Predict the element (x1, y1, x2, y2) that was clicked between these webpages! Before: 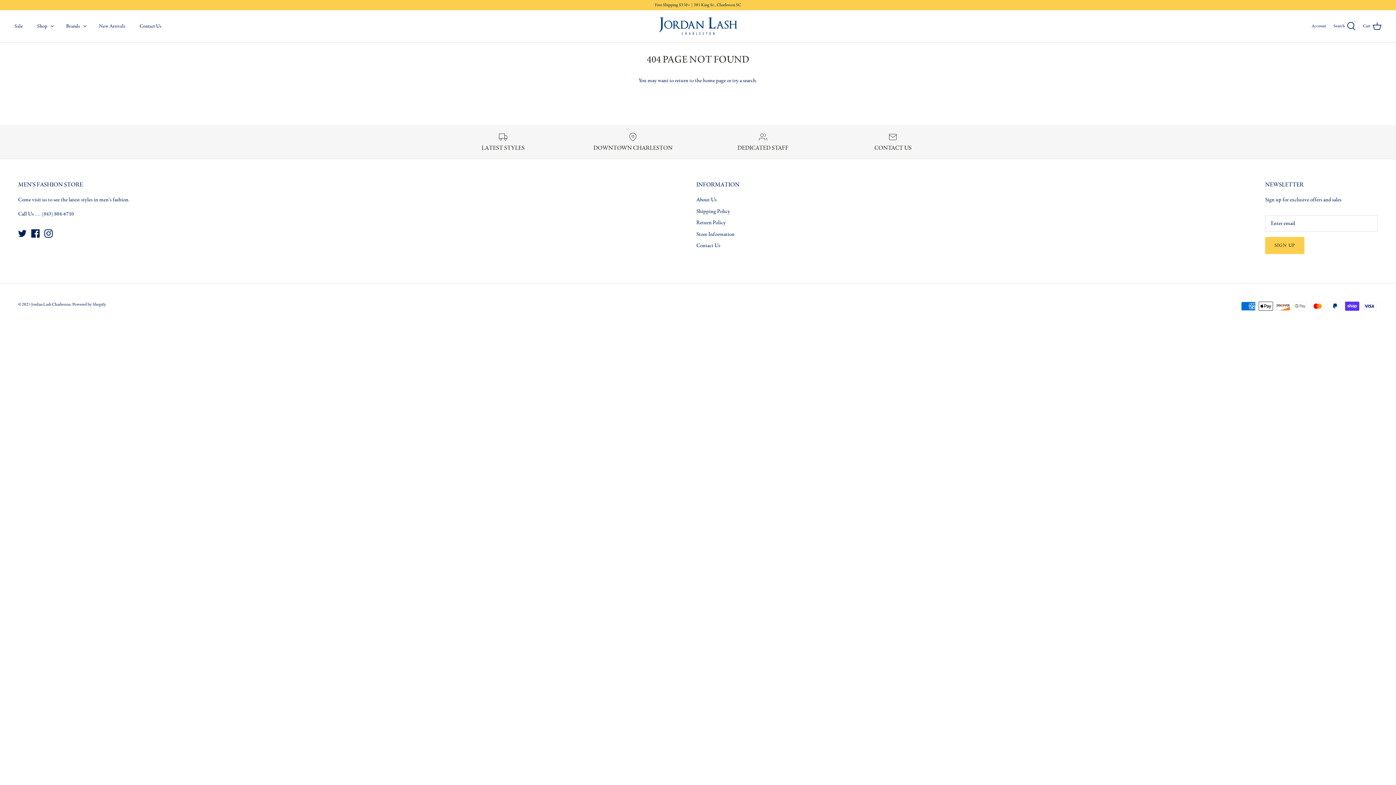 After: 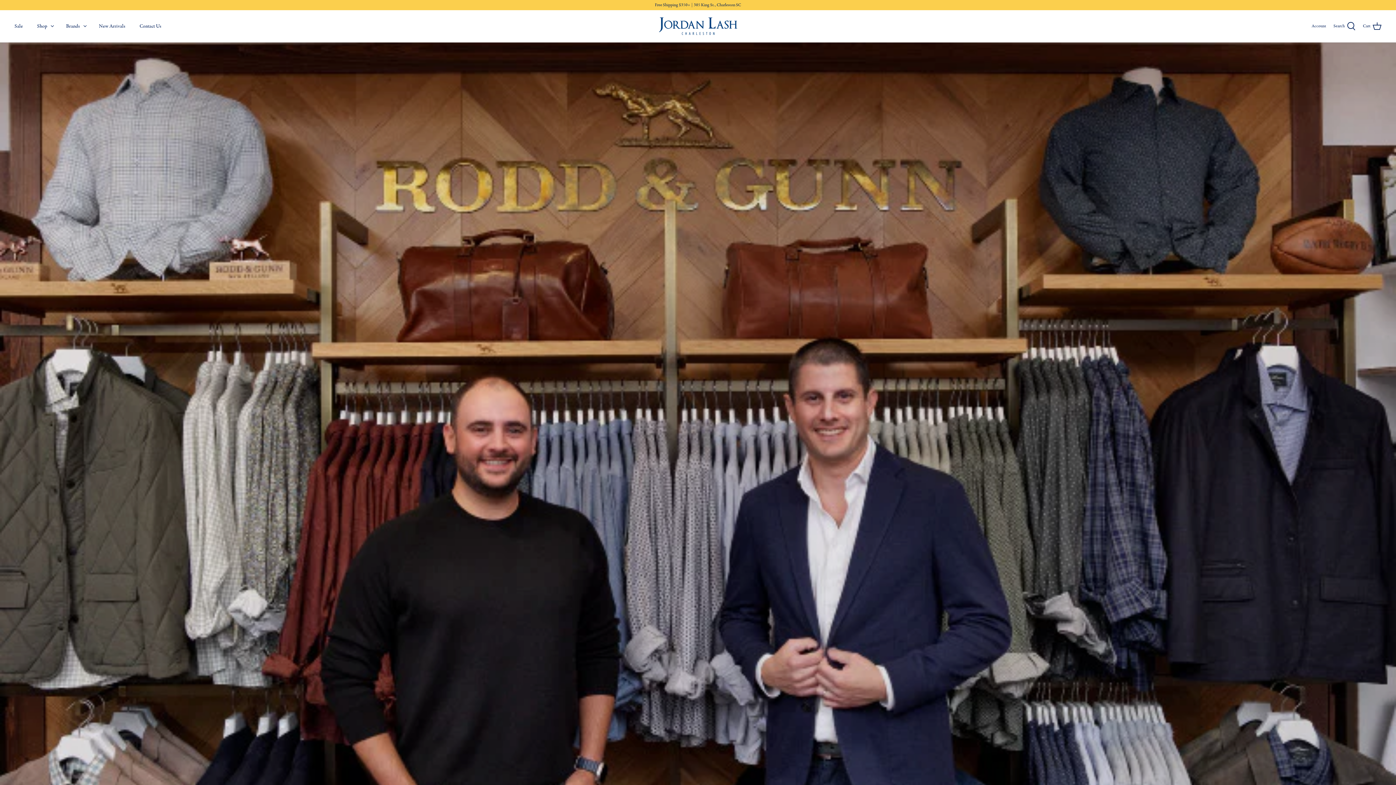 Action: bbox: (31, 301, 70, 307) label: Jordan Lash Charleston